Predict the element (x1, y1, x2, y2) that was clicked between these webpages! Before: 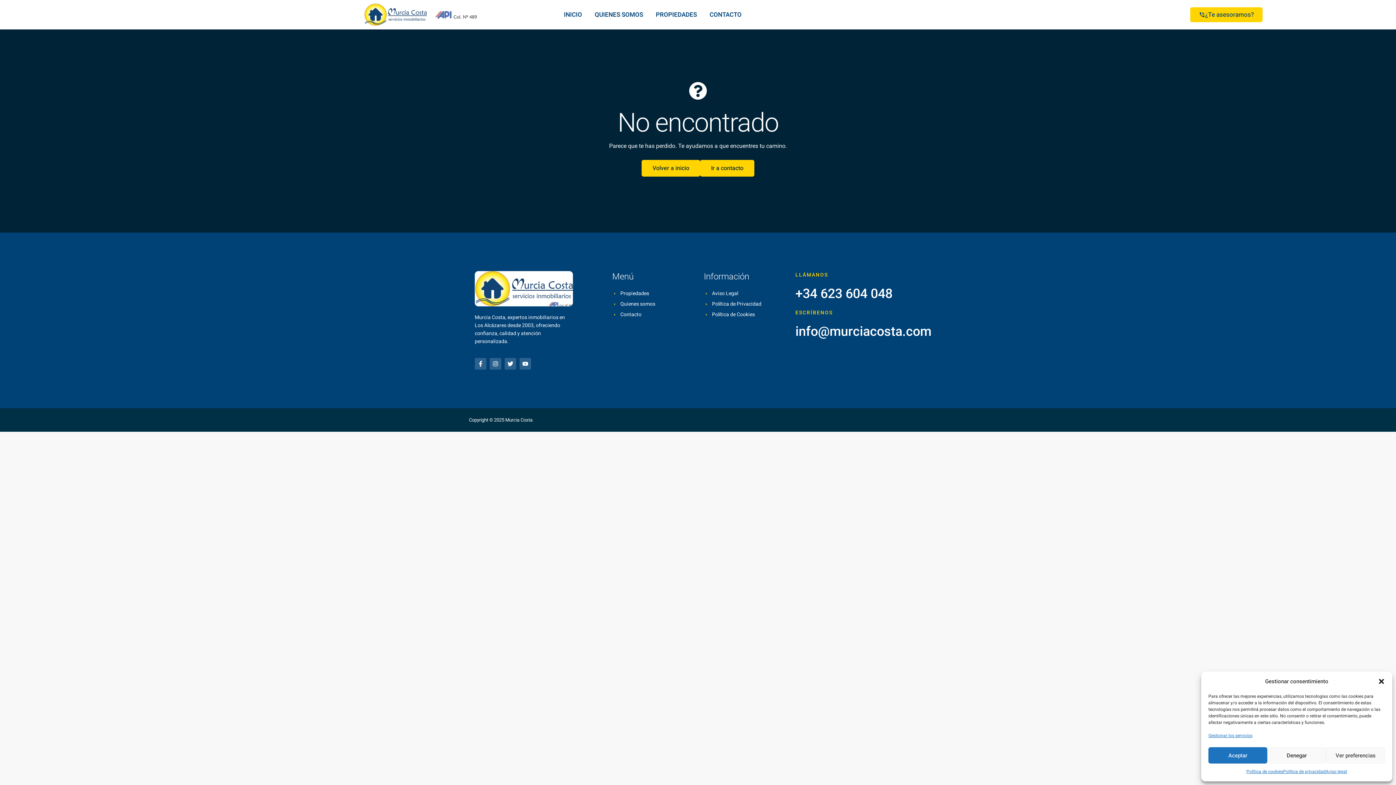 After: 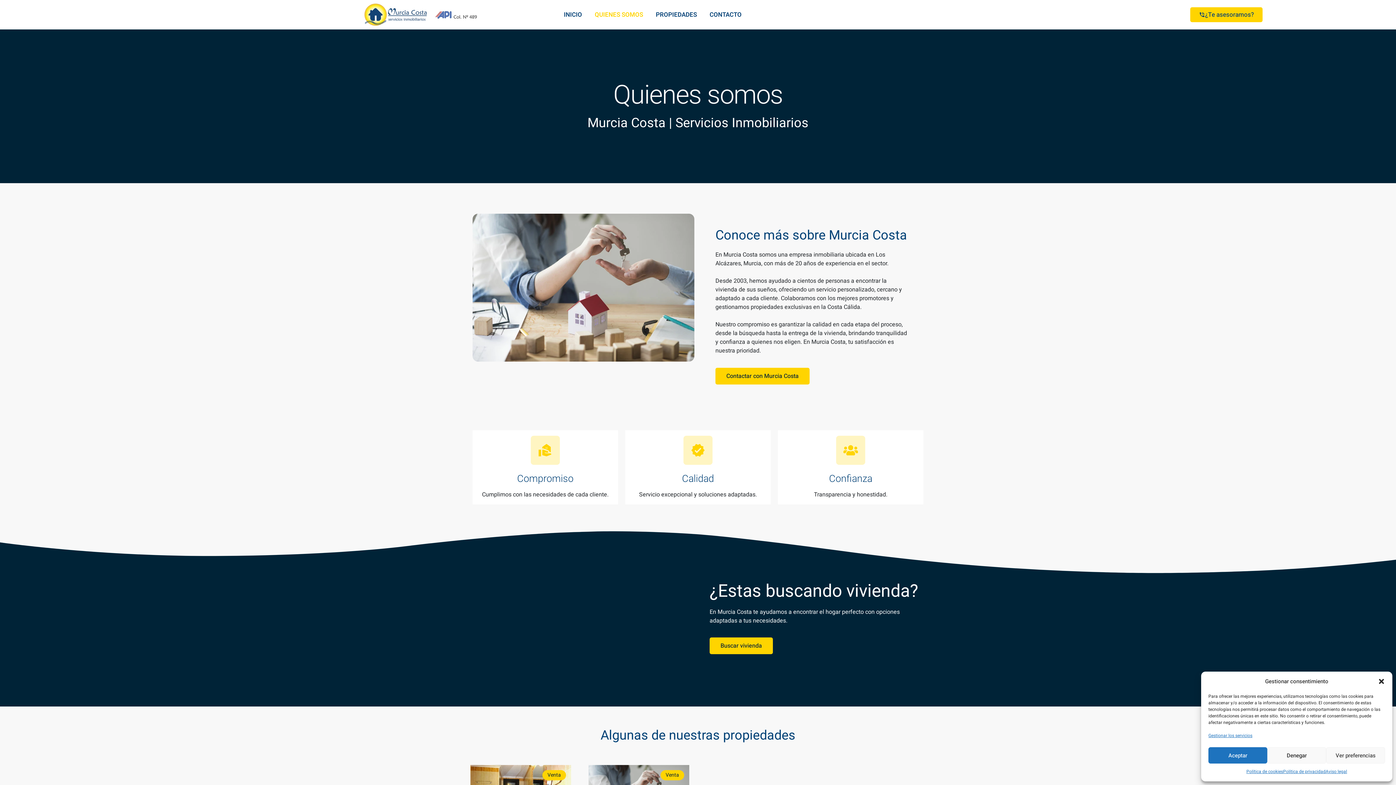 Action: label: Quienes somos bbox: (612, 300, 692, 308)